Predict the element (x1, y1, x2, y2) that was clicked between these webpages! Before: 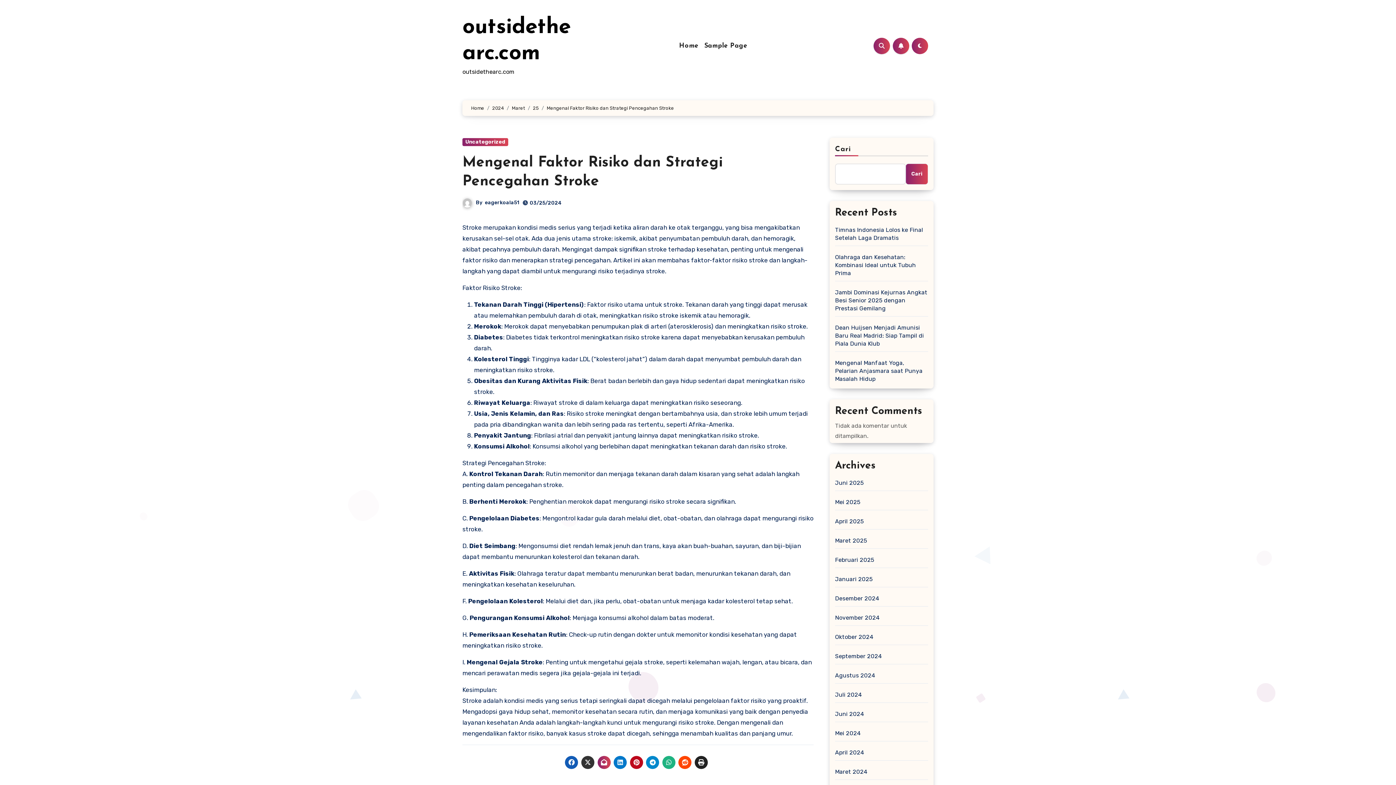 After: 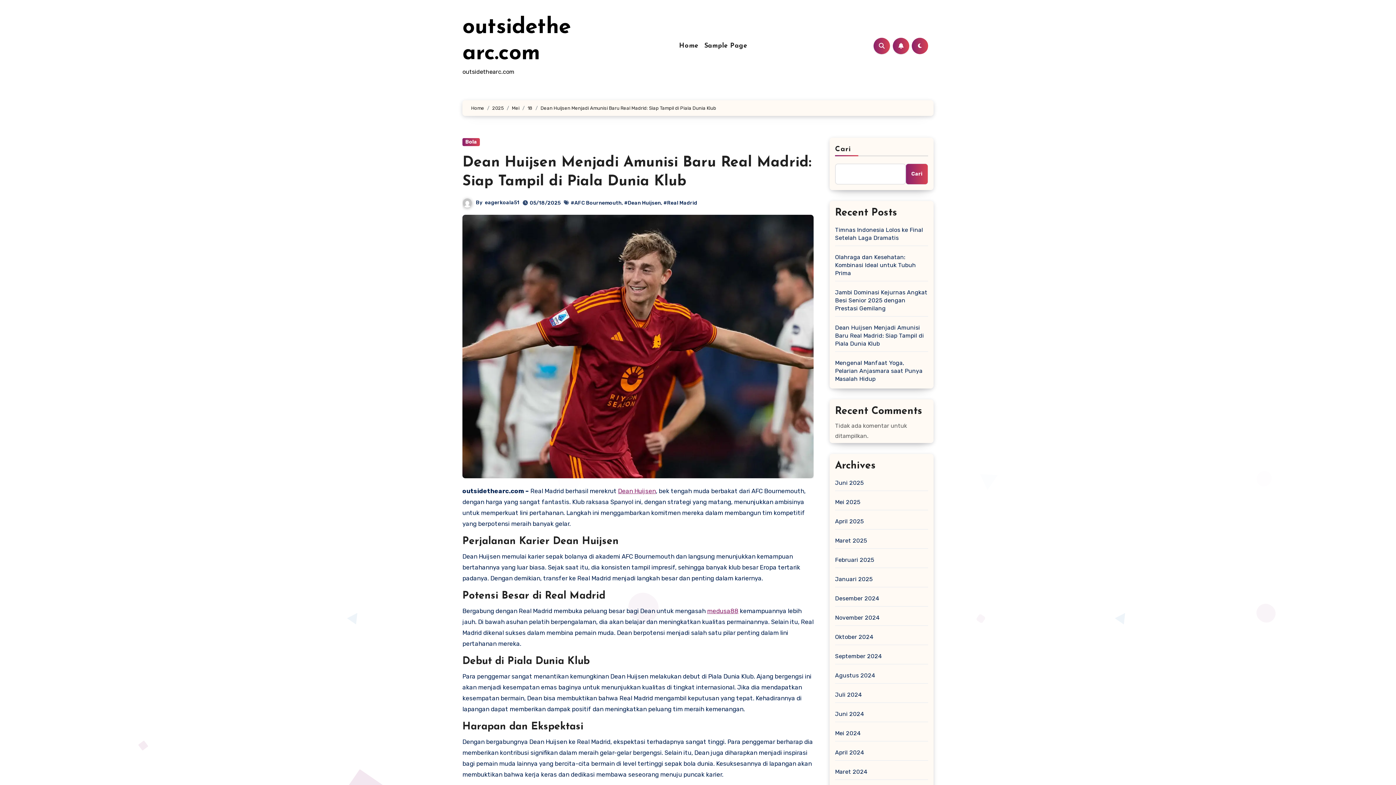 Action: bbox: (835, 324, 928, 348) label: Dean Huijsen Menjadi Amunisi Baru Real Madrid: Siap Tampil di Piala Dunia Klub